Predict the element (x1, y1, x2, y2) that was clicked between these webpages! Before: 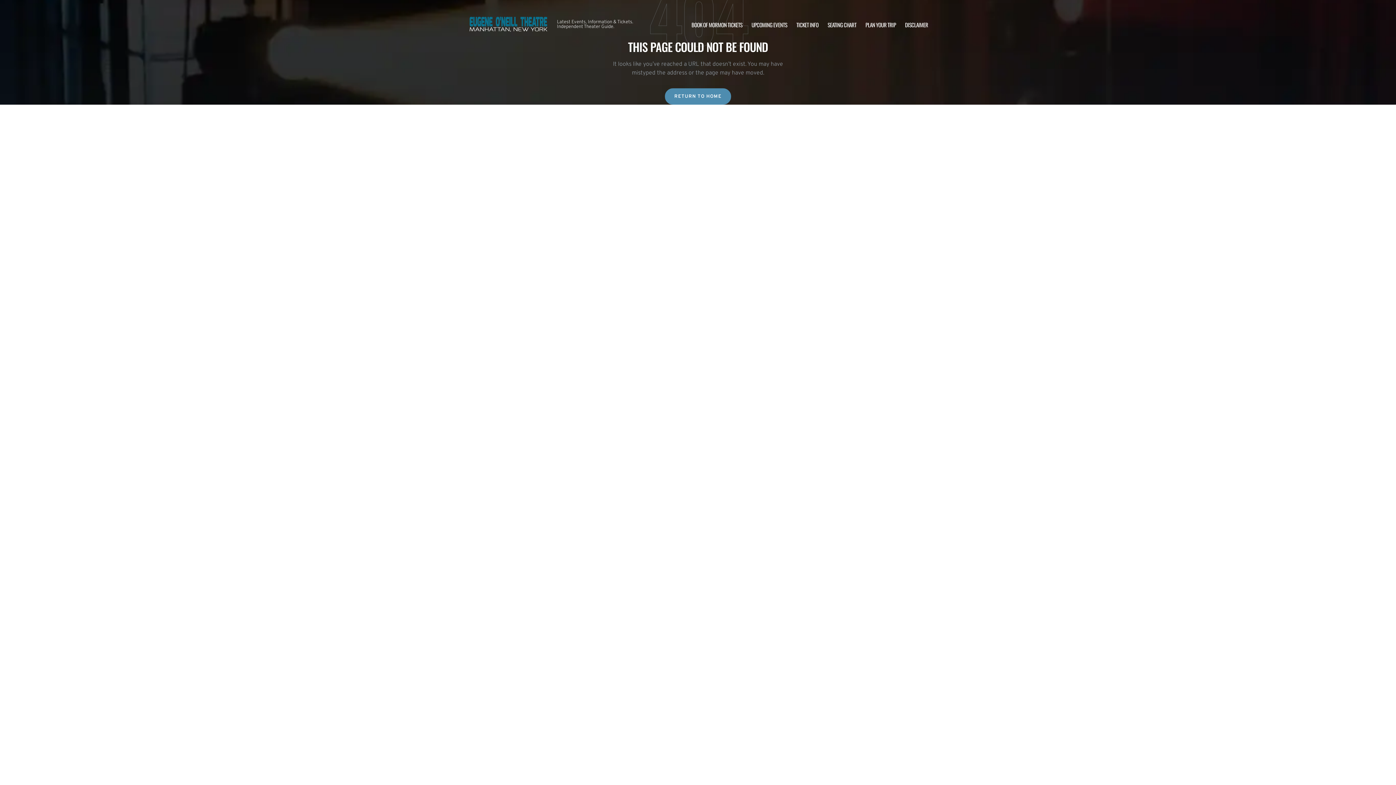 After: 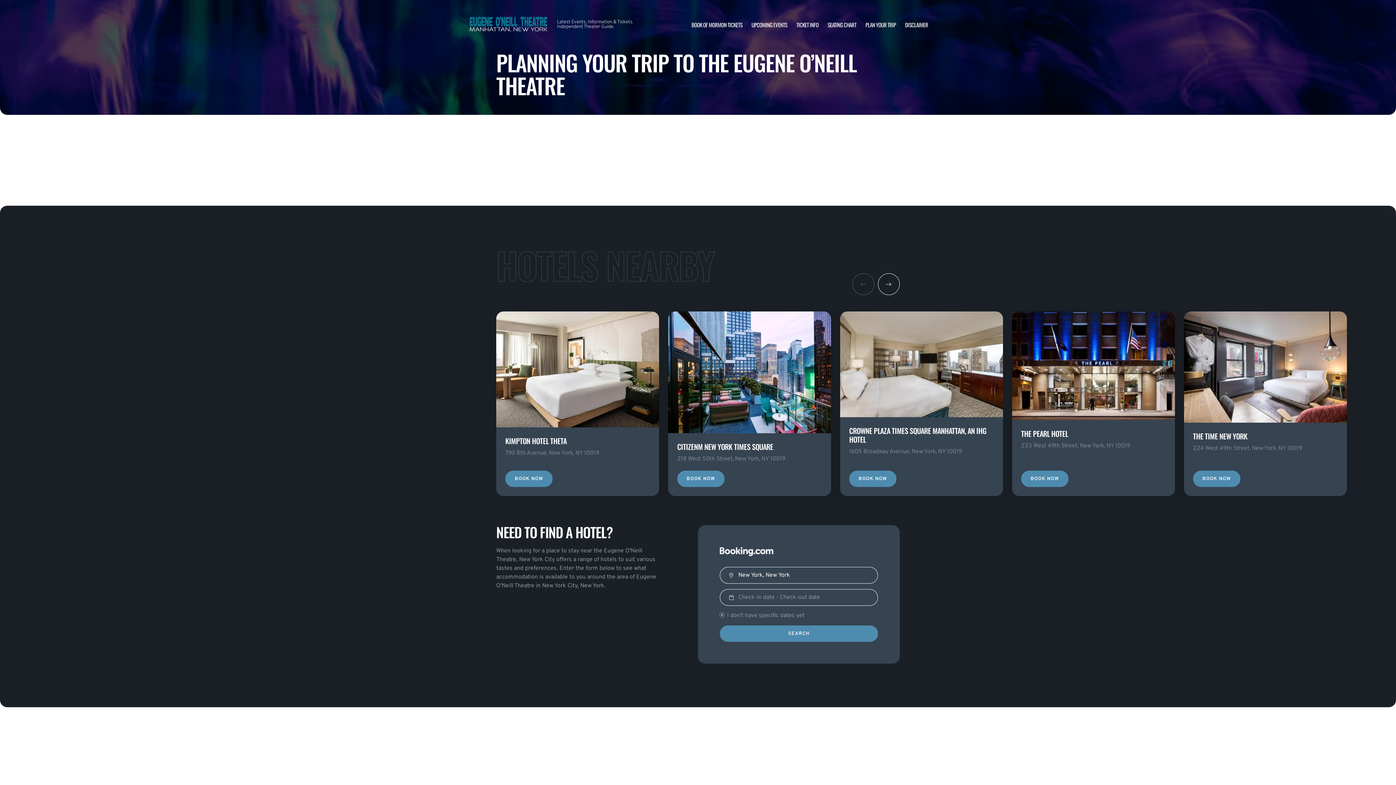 Action: bbox: (865, 20, 896, 28) label: PLAN YOUR TRIP